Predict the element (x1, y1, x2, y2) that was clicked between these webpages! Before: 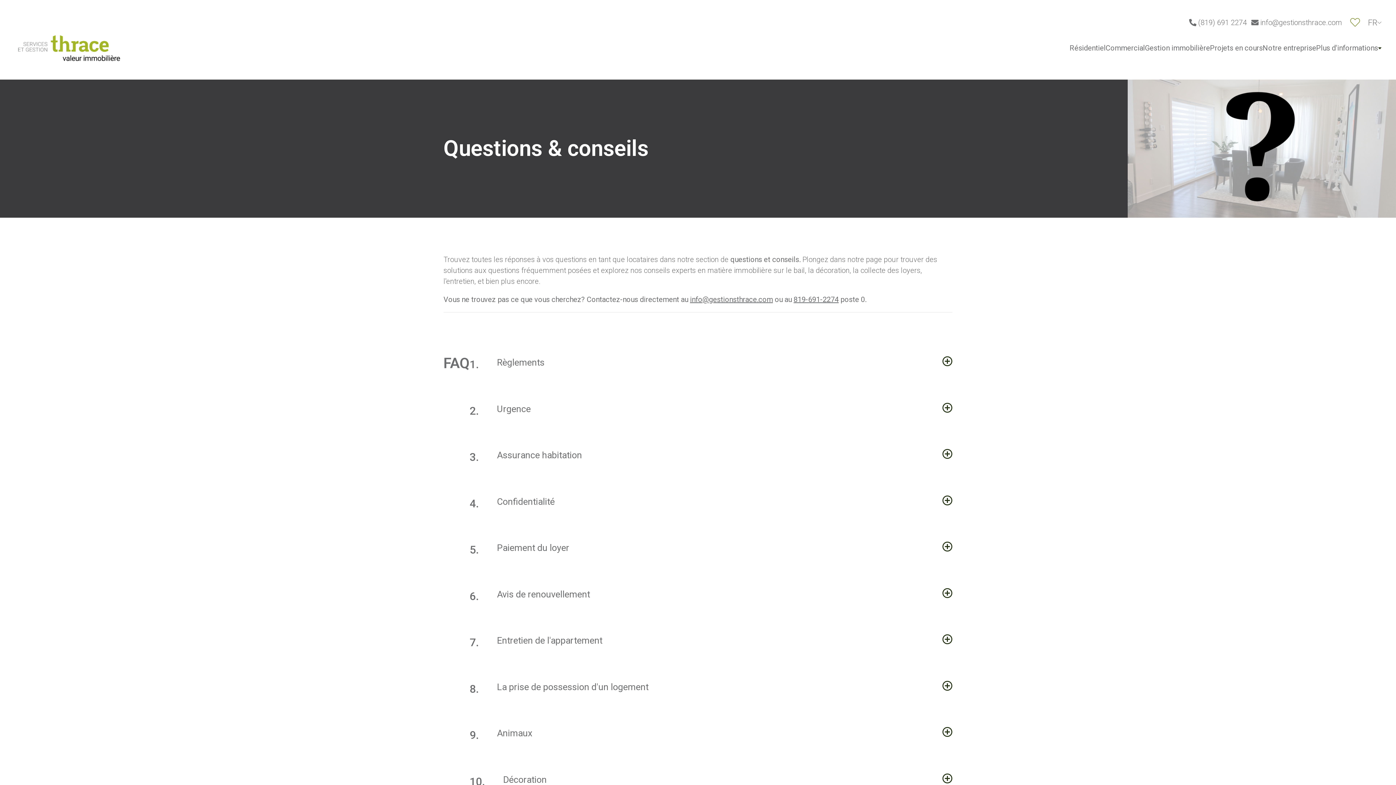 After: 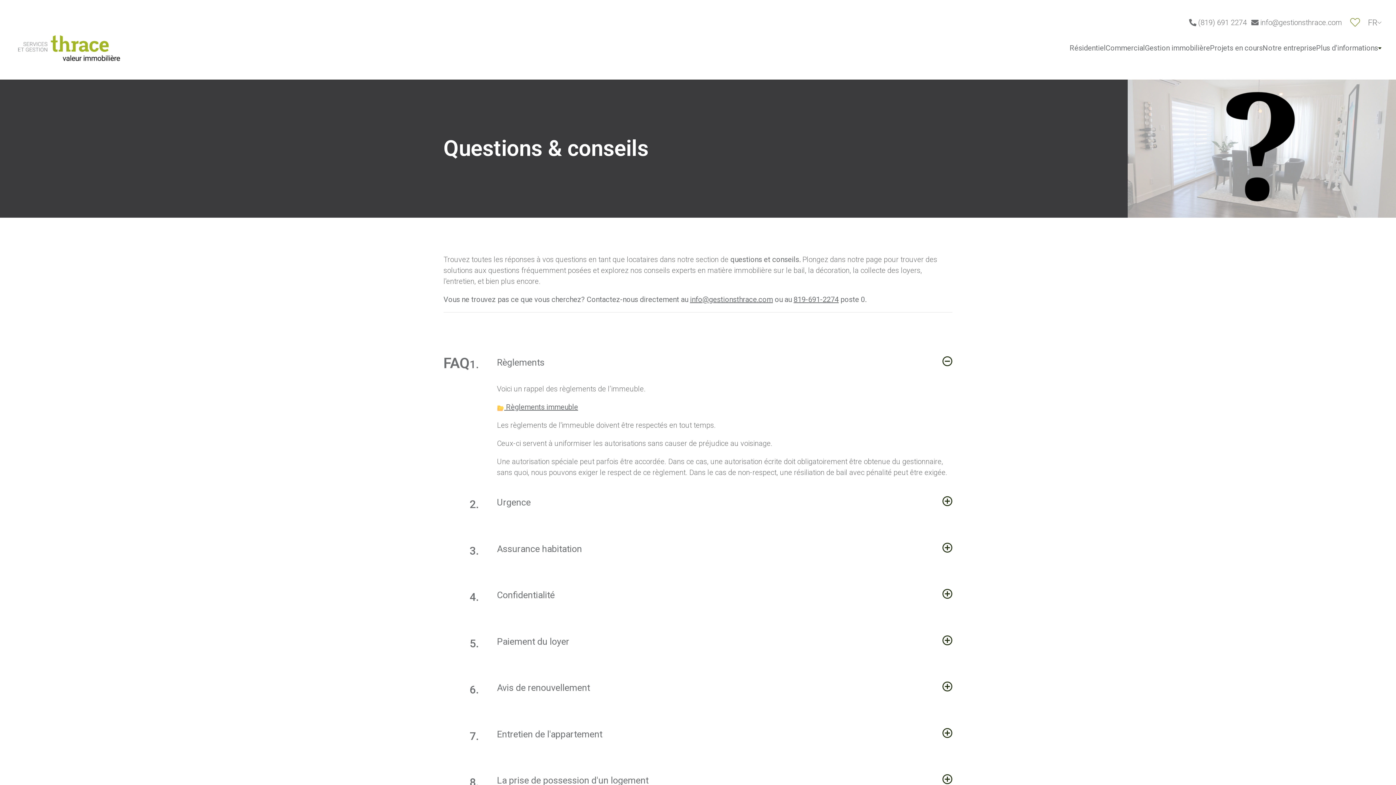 Action: bbox: (497, 356, 952, 376) label: Règlements